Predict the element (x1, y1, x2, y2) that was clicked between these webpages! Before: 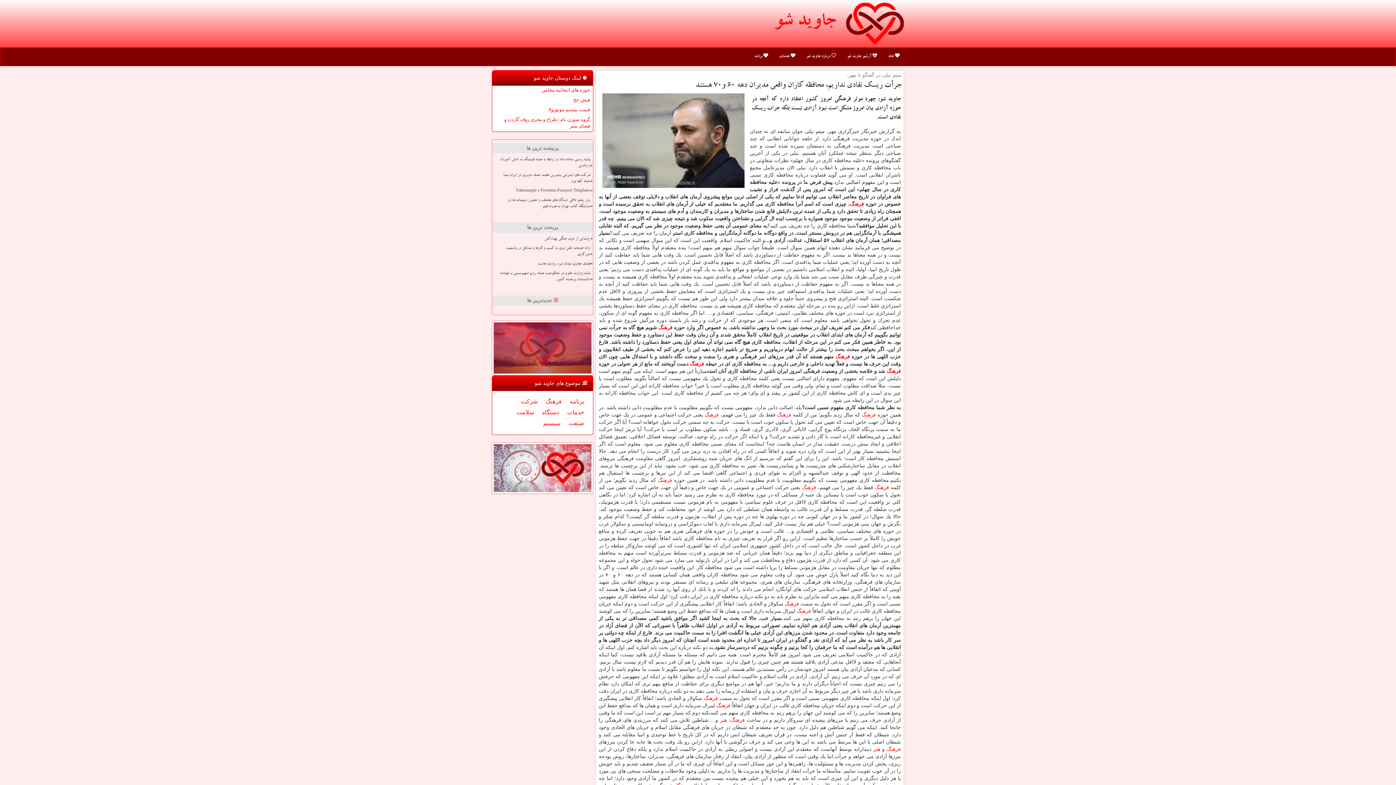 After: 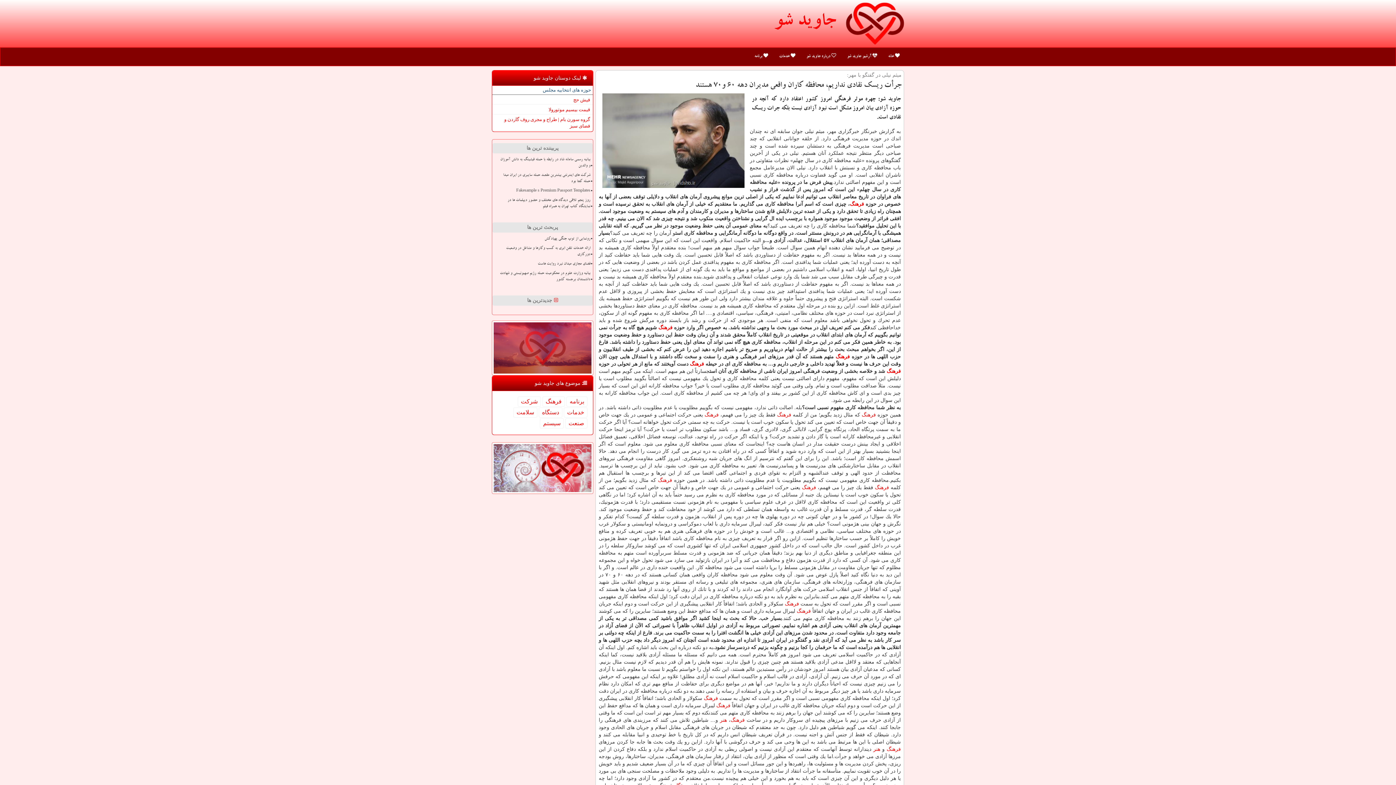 Action: label: حوزه های انتخابیه مجلس bbox: (492, 85, 593, 94)